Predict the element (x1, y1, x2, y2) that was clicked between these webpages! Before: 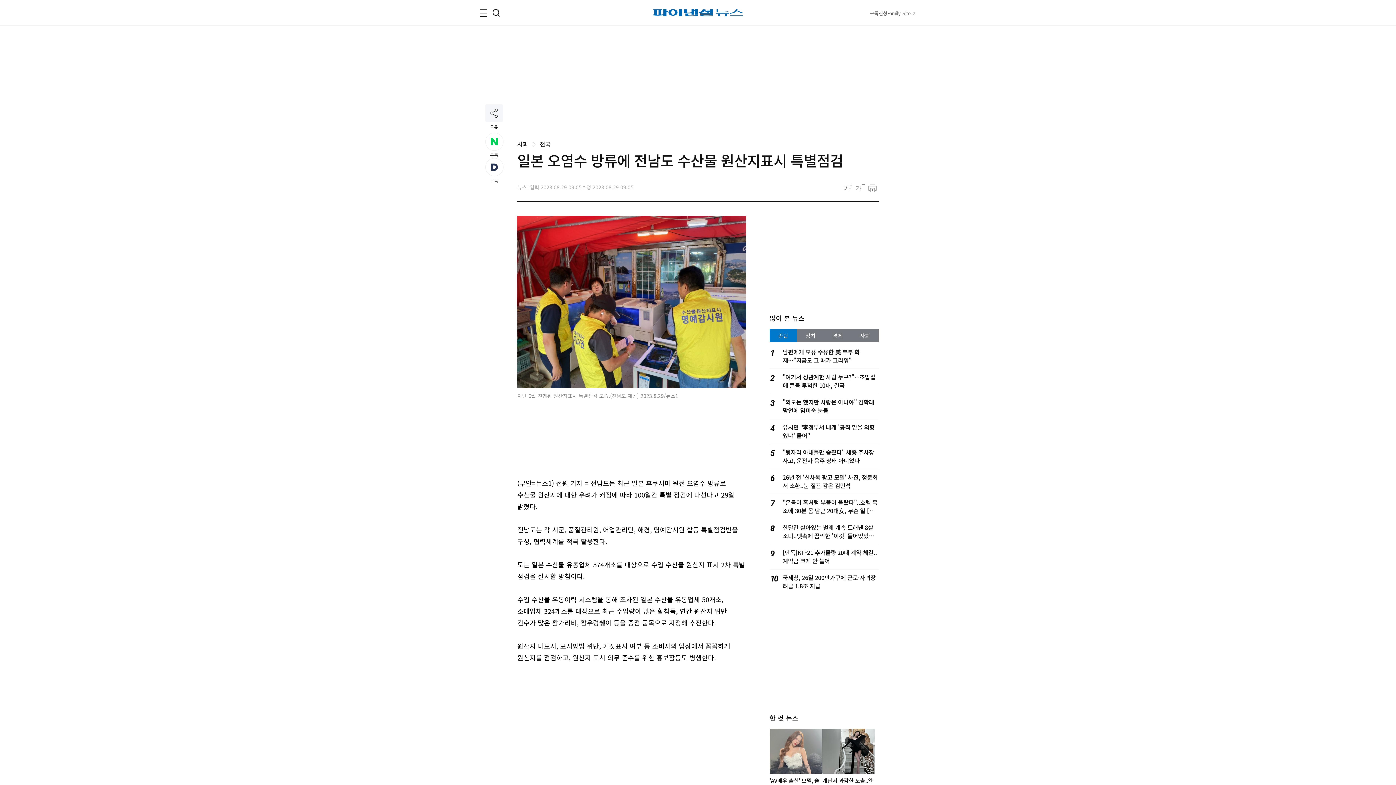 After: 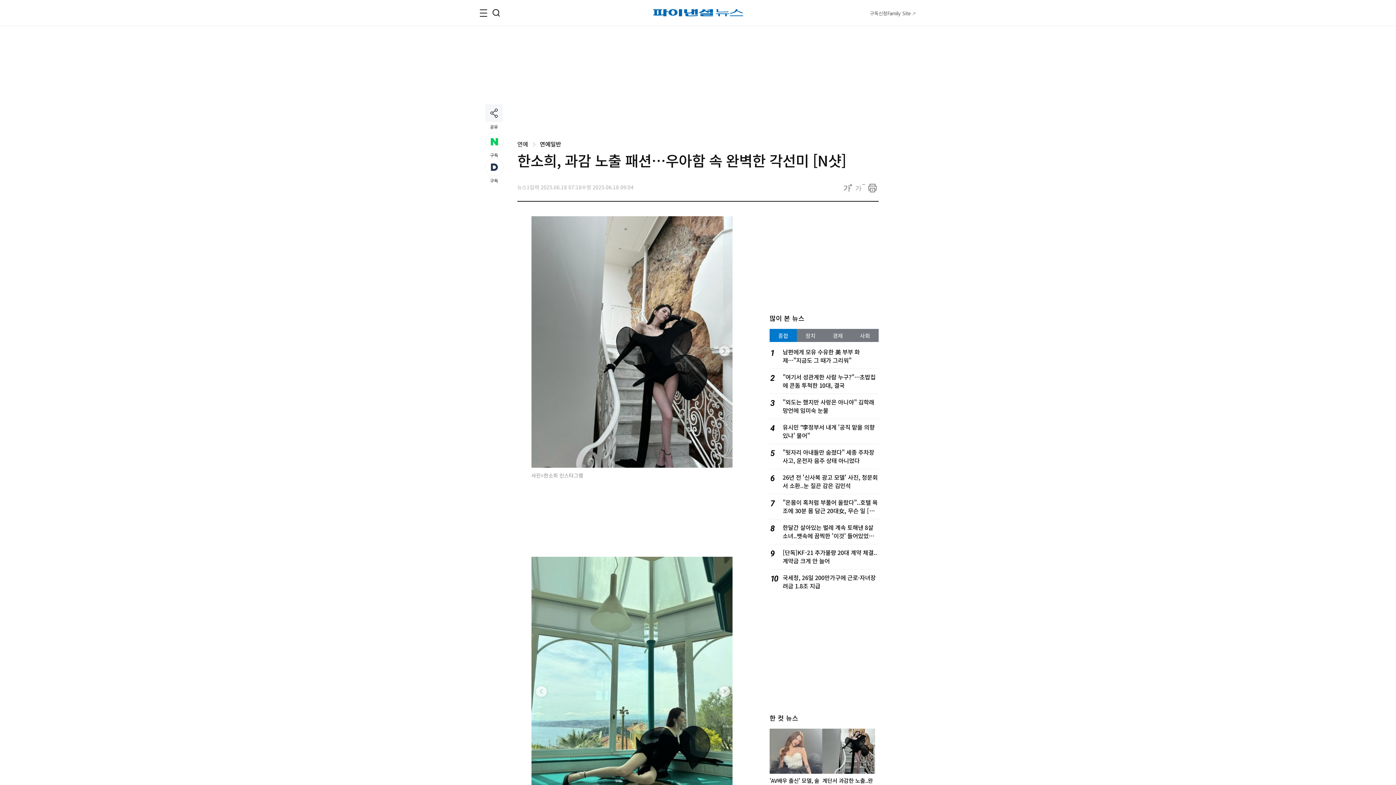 Action: bbox: (822, 729, 875, 774)